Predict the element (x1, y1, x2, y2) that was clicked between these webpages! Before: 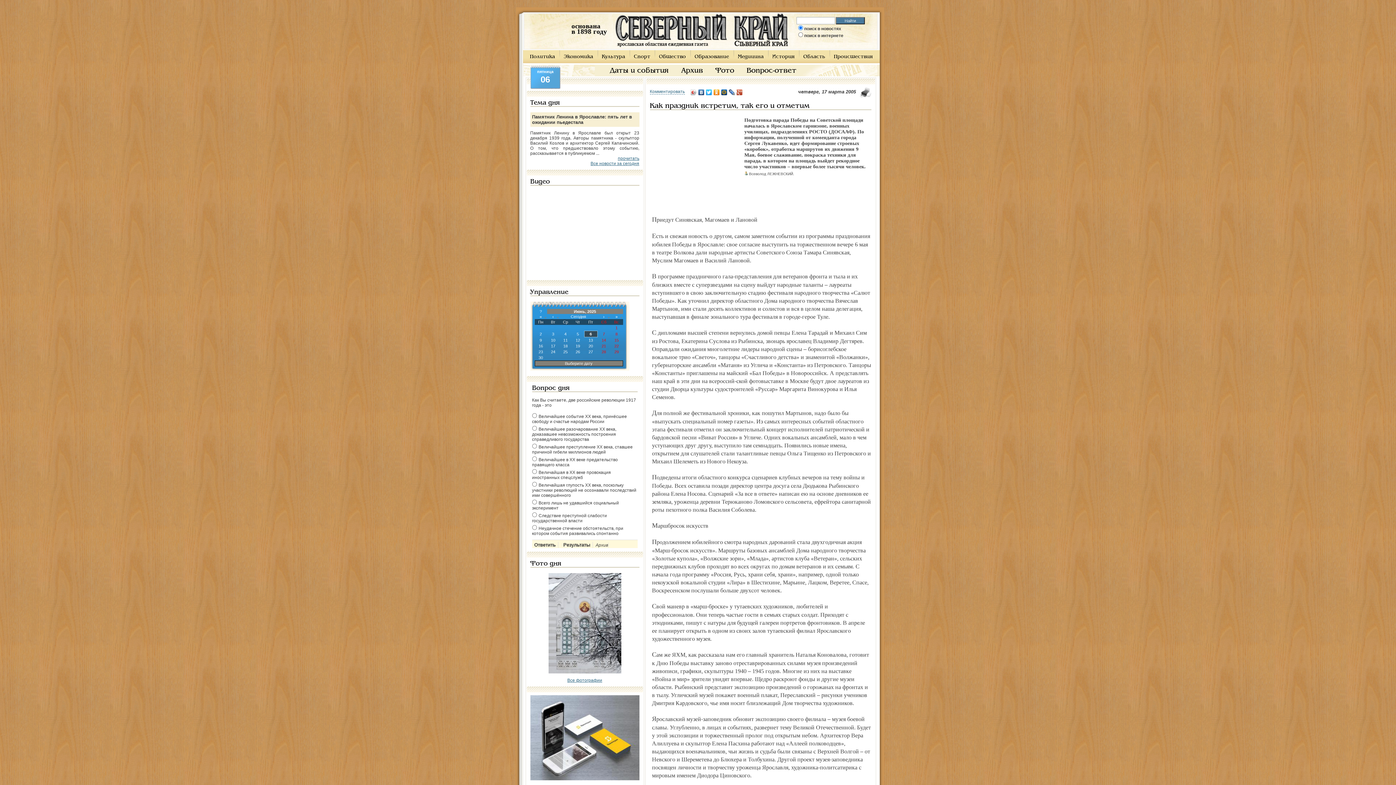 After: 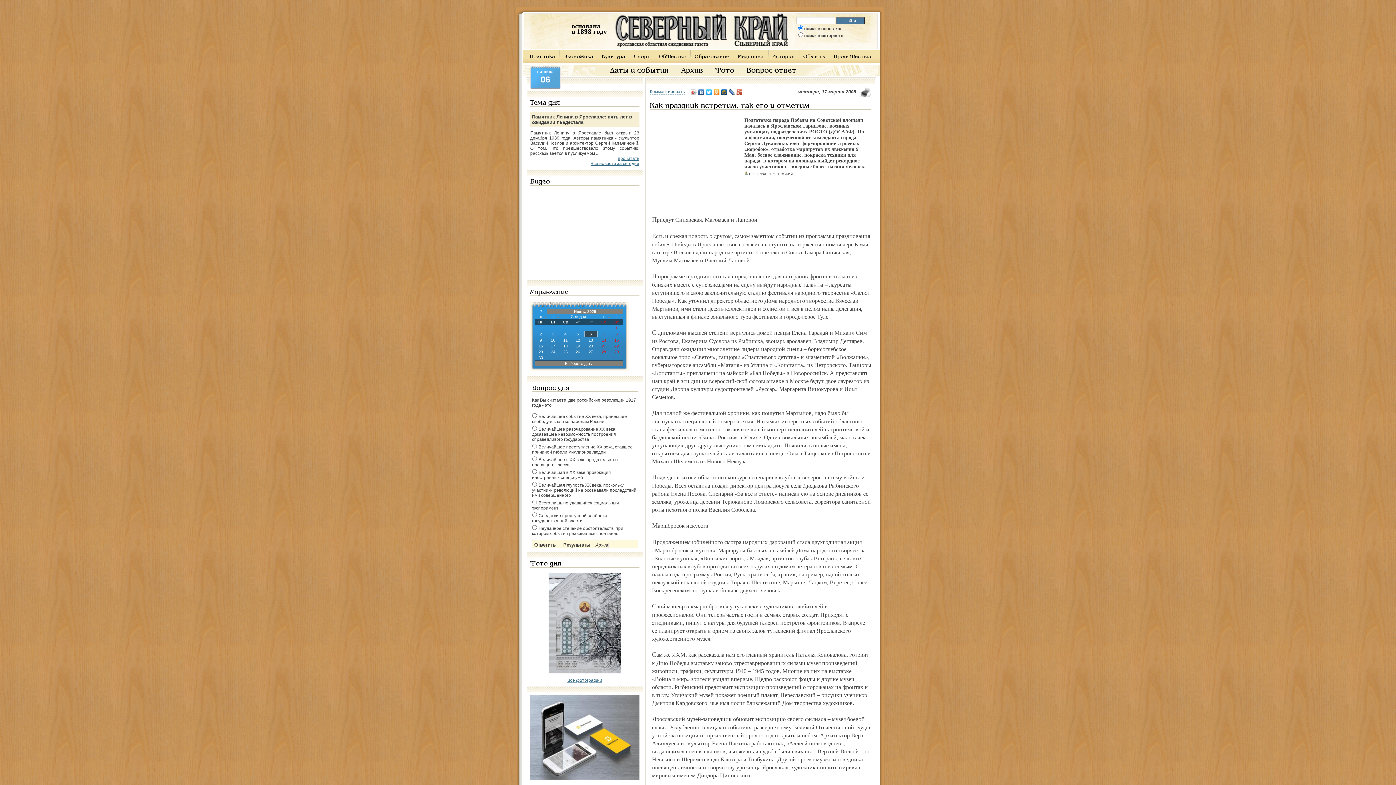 Action: bbox: (728, 87, 735, 97)